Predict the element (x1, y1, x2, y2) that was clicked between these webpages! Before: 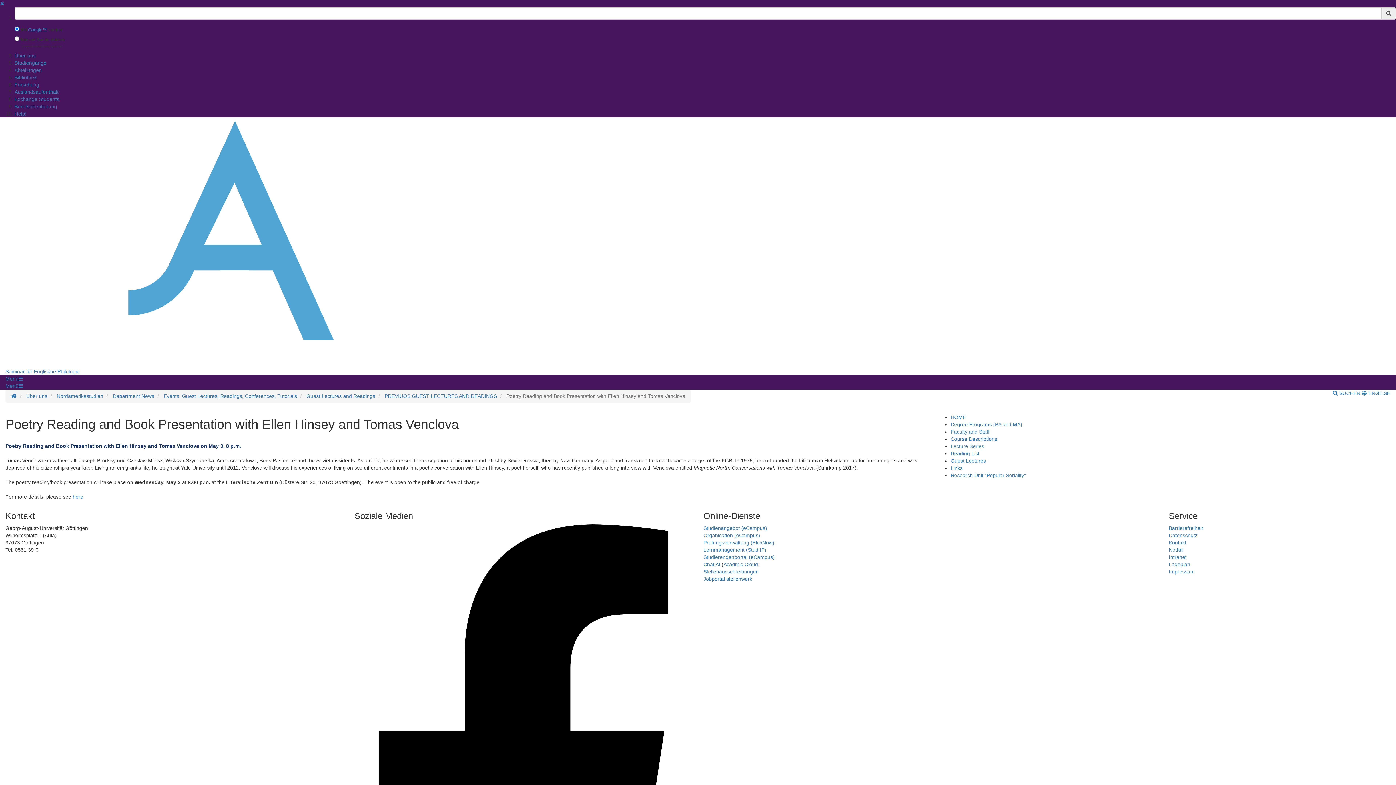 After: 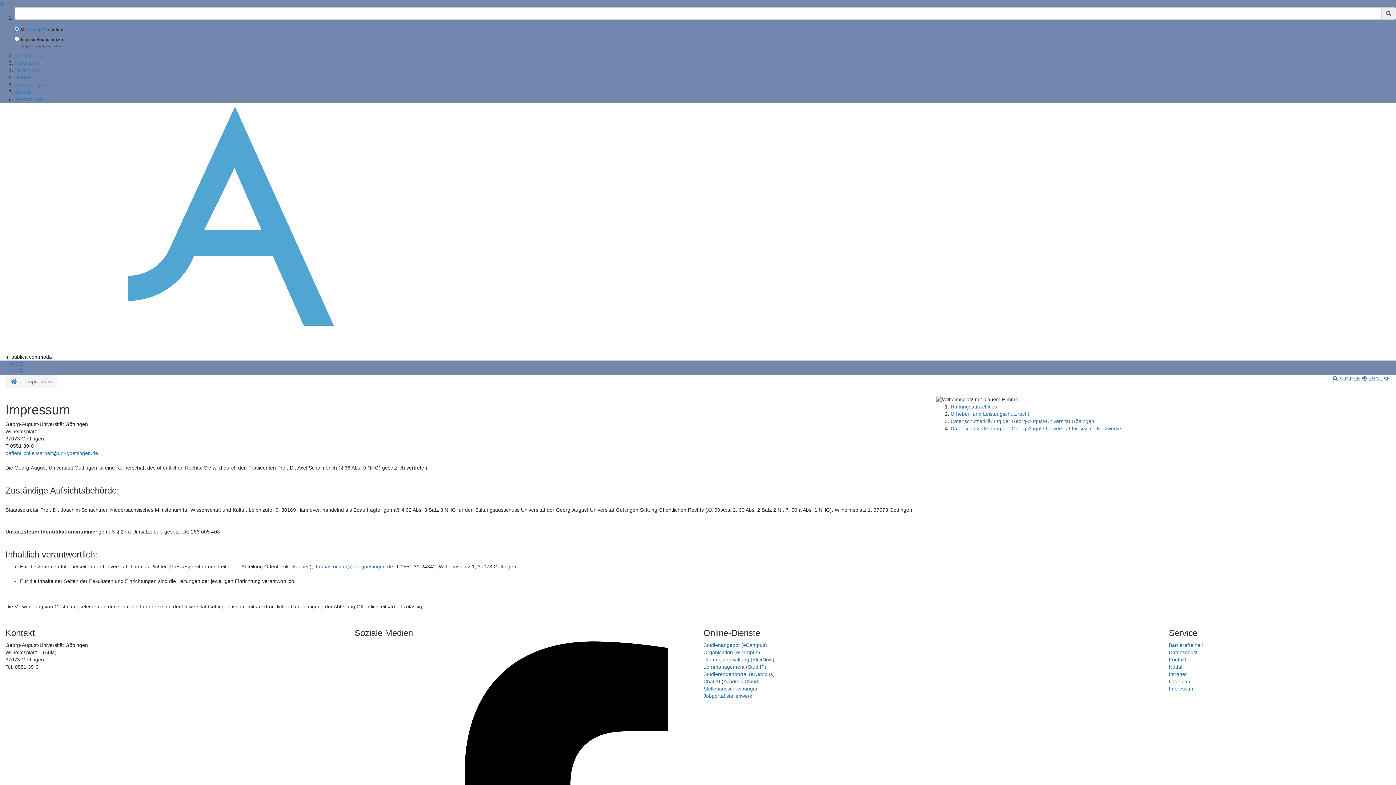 Action: bbox: (1169, 569, 1194, 574) label: Impressum